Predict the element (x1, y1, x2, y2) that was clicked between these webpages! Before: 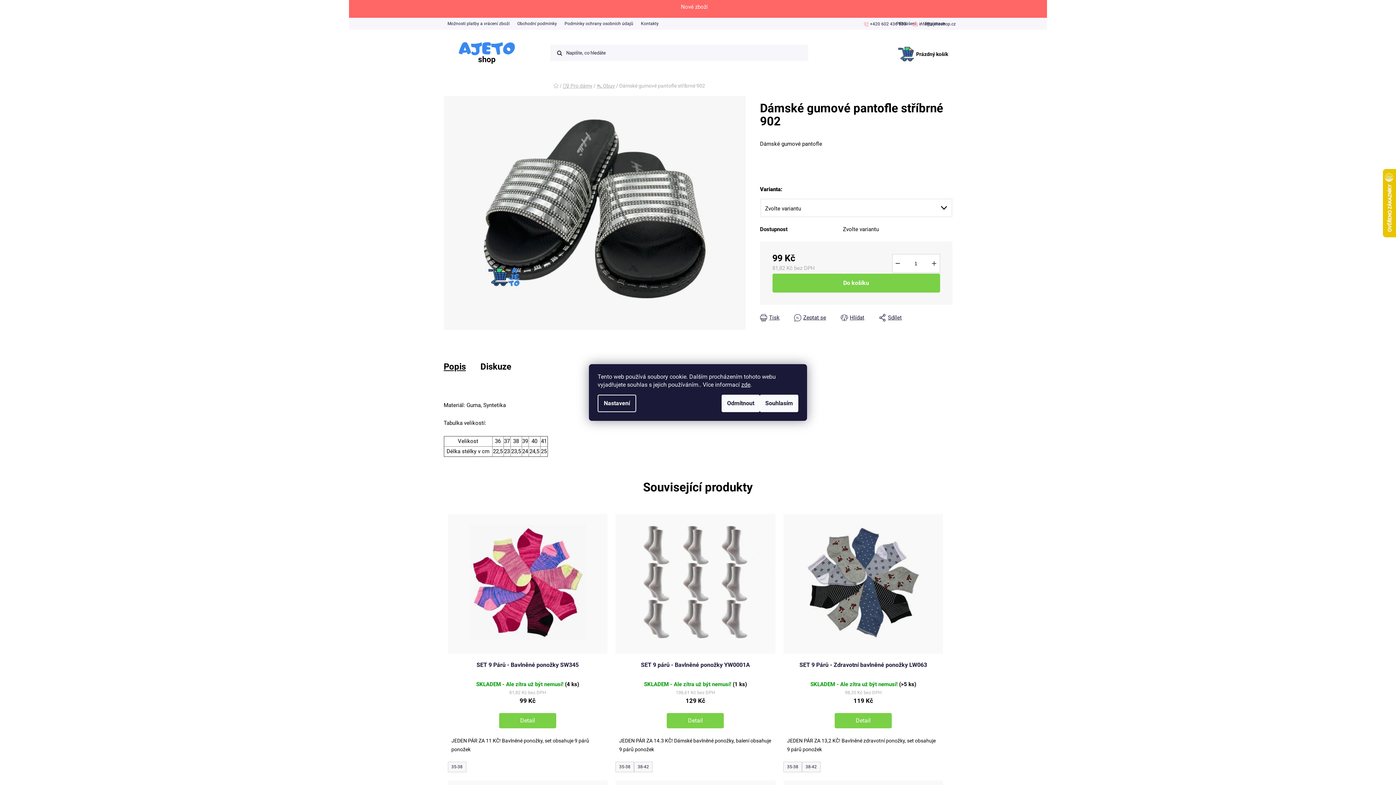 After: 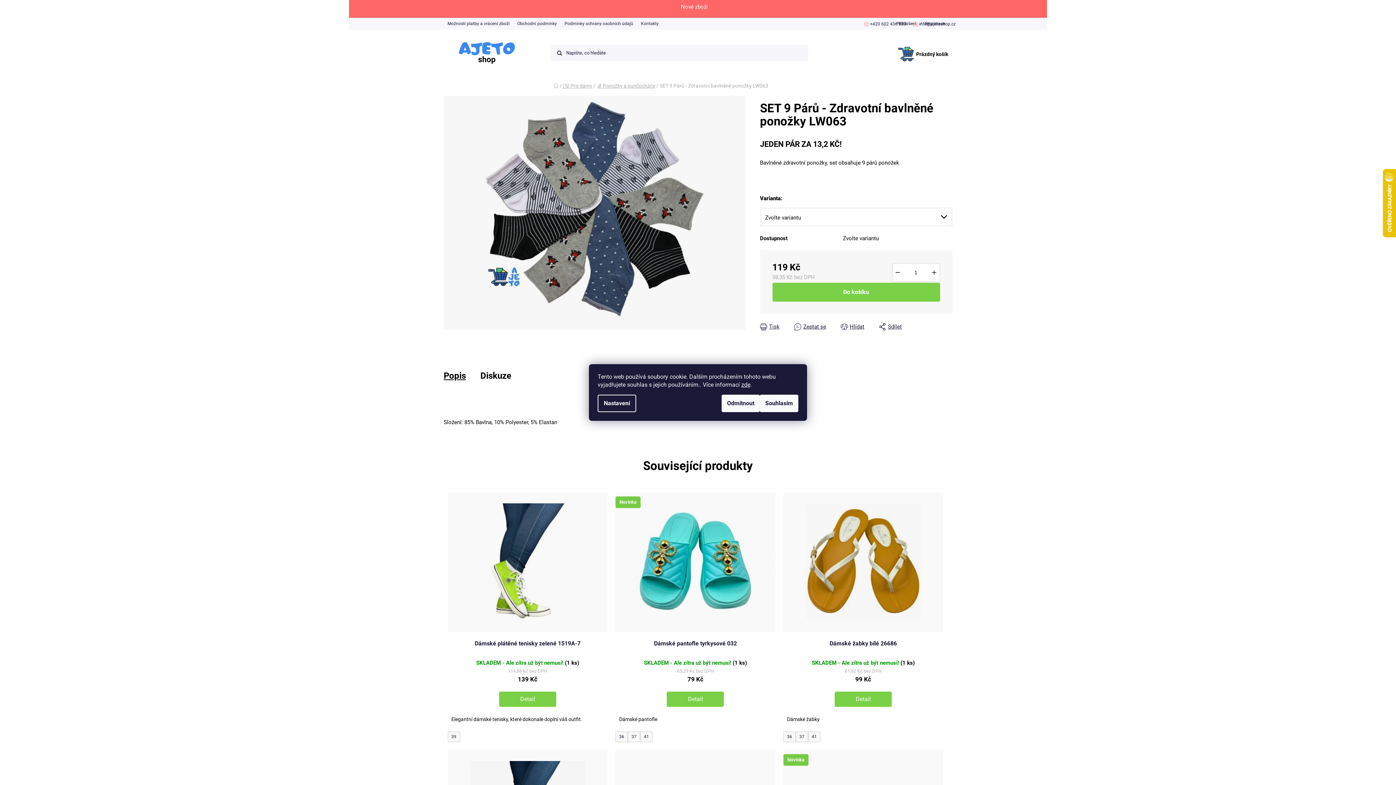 Action: bbox: (783, 514, 943, 651)